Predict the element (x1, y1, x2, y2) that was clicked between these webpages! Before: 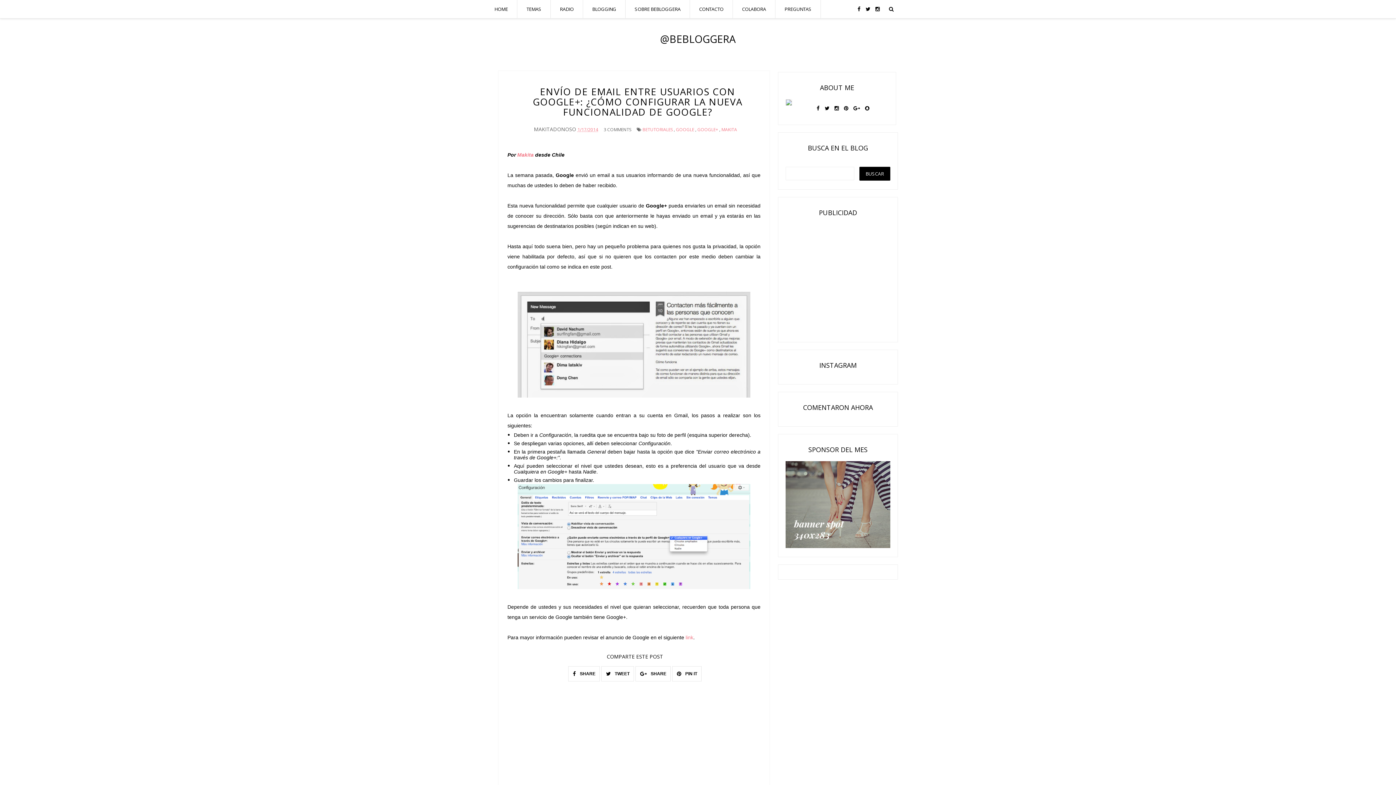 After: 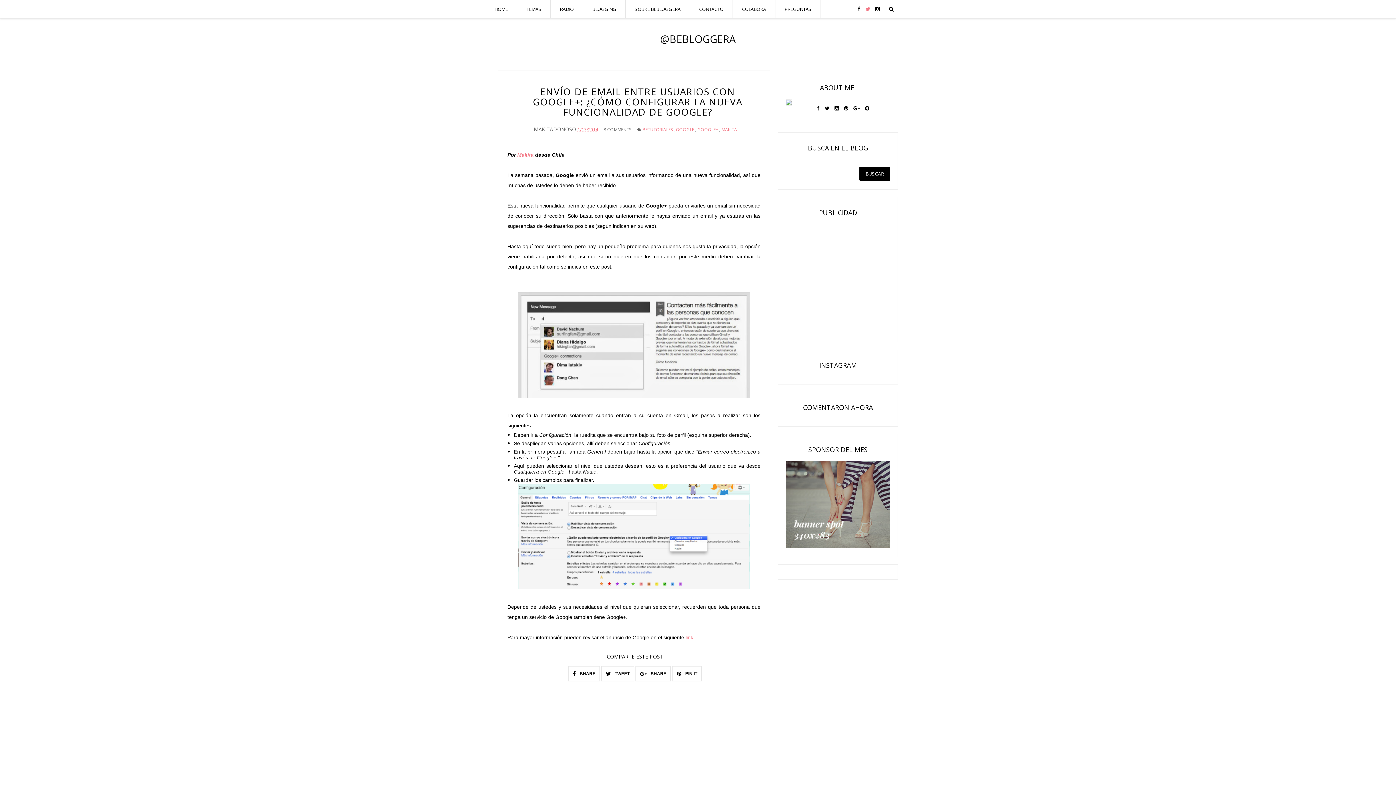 Action: bbox: (865, 0, 870, 18)